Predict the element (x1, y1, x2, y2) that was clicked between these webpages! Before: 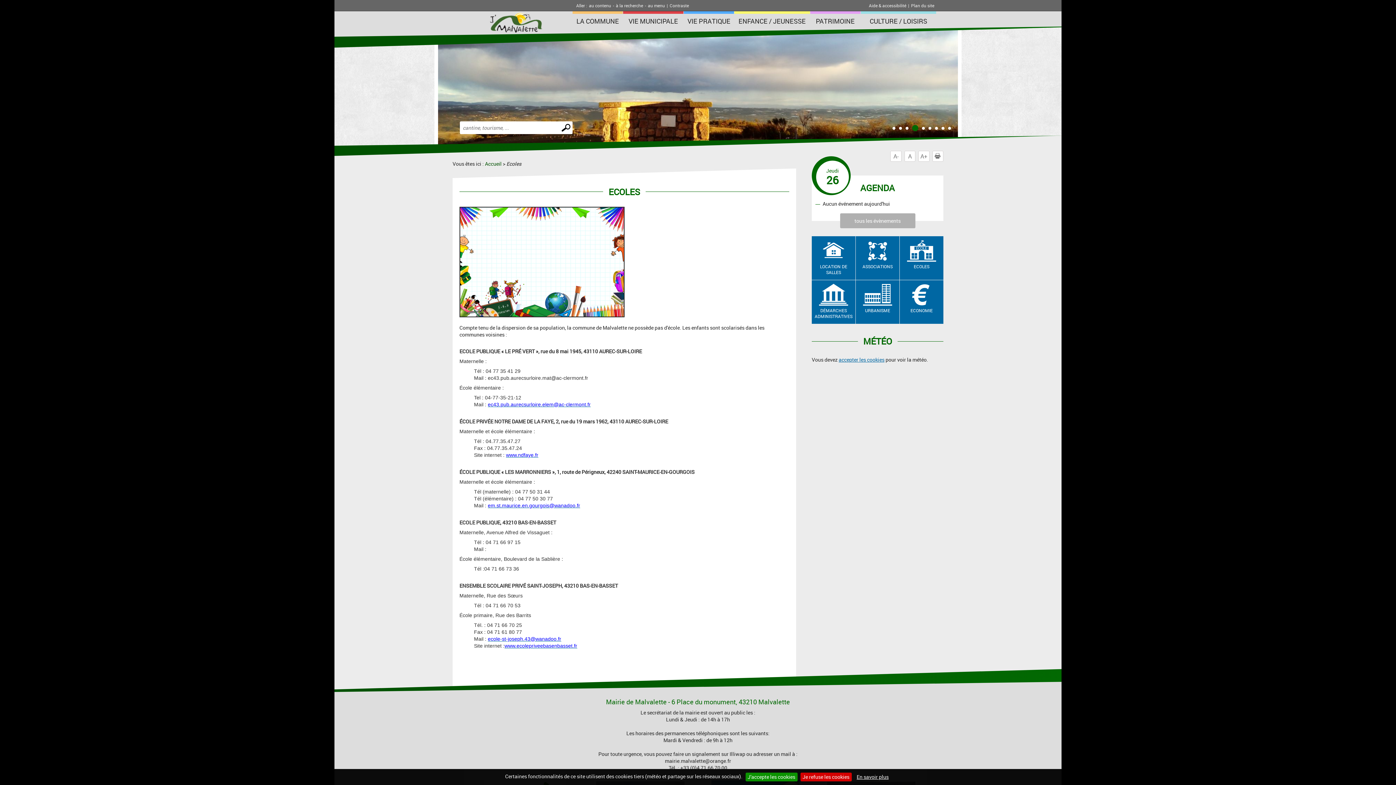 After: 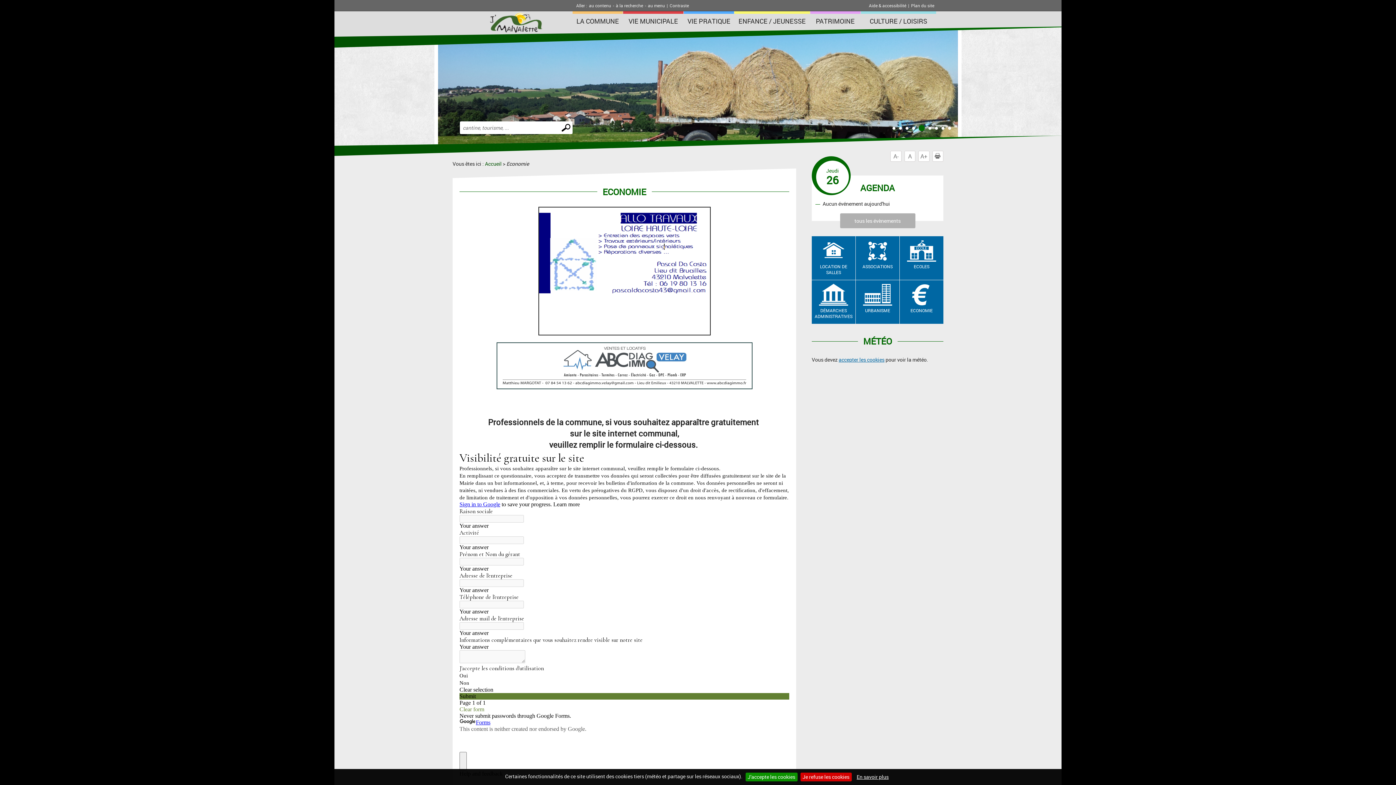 Action: label: ECONOMIE bbox: (900, 280, 943, 323)